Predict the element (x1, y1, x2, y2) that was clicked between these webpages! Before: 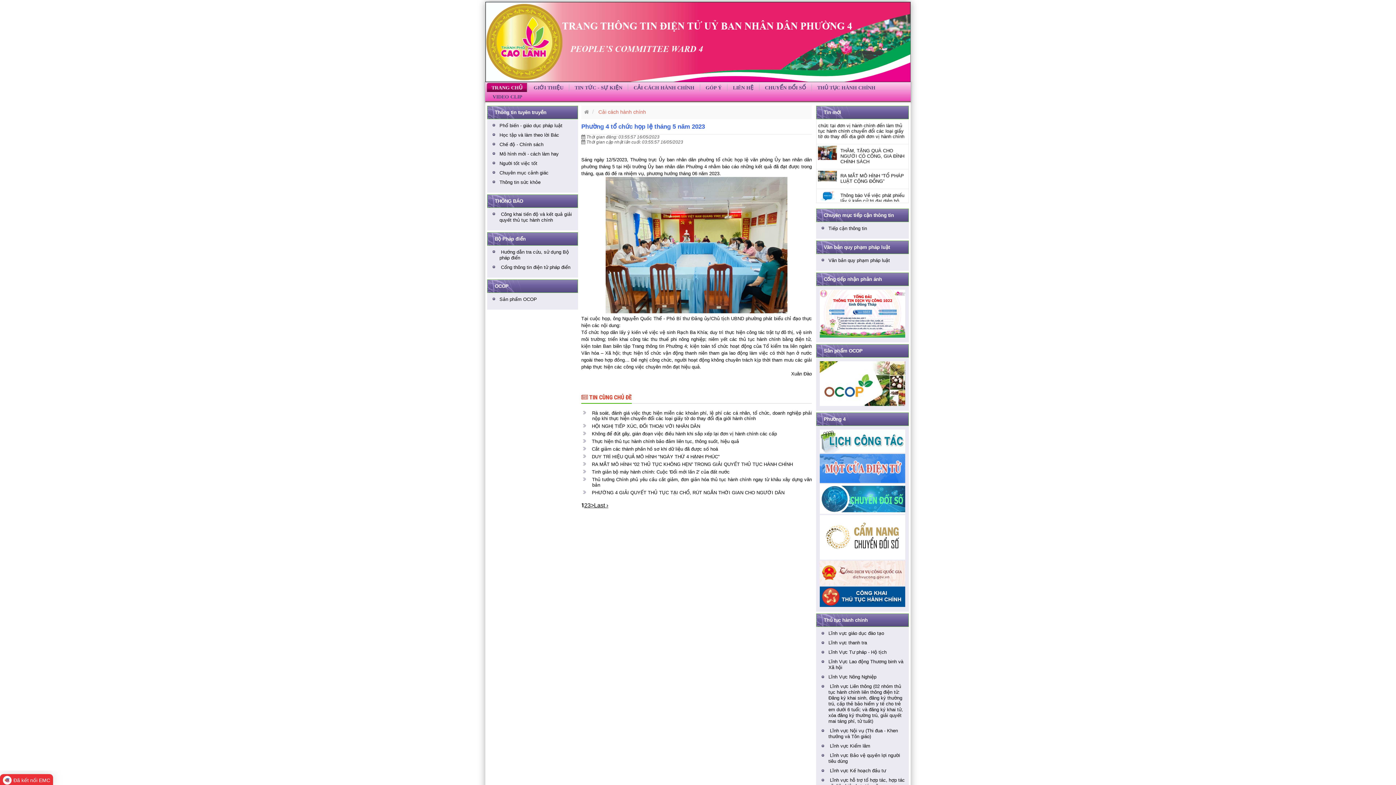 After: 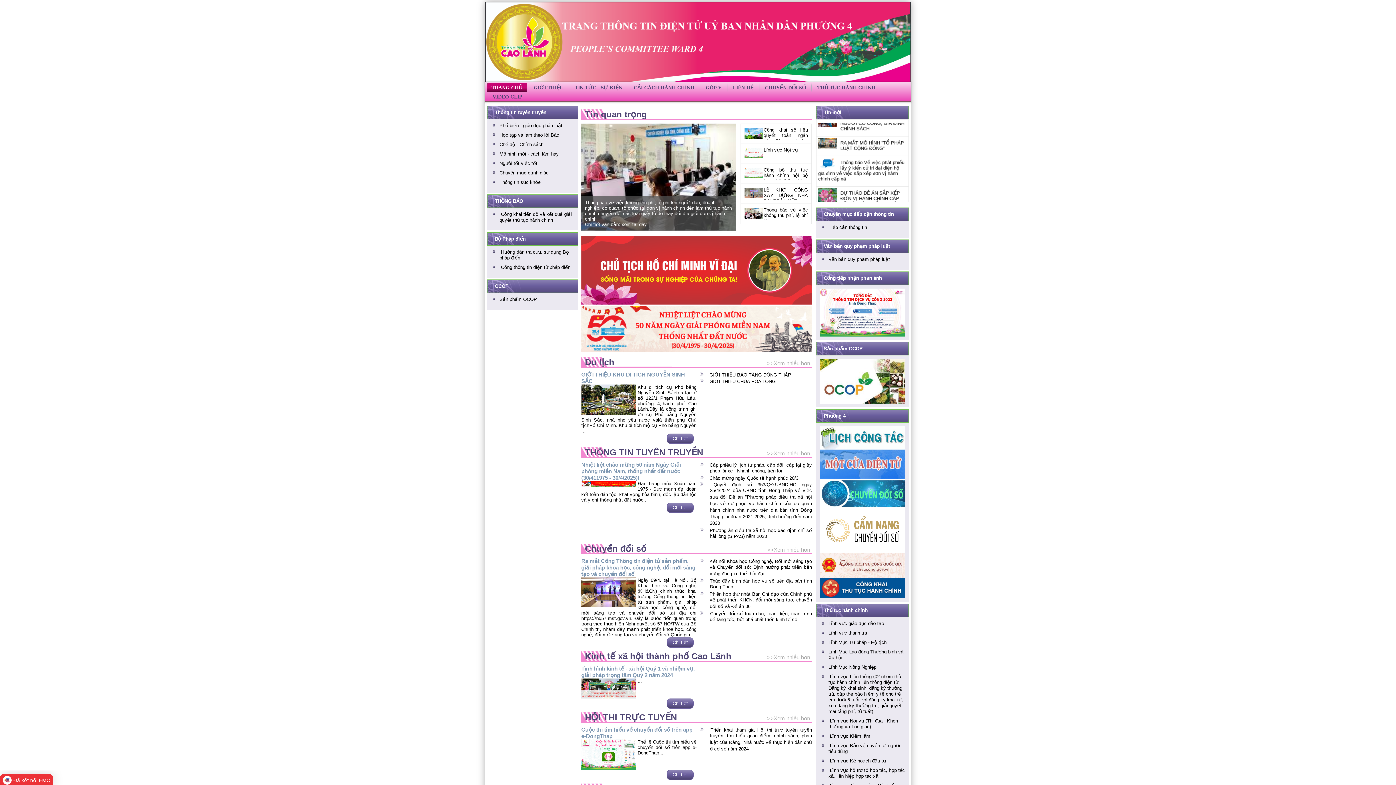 Action: bbox: (584, 108, 589, 114)